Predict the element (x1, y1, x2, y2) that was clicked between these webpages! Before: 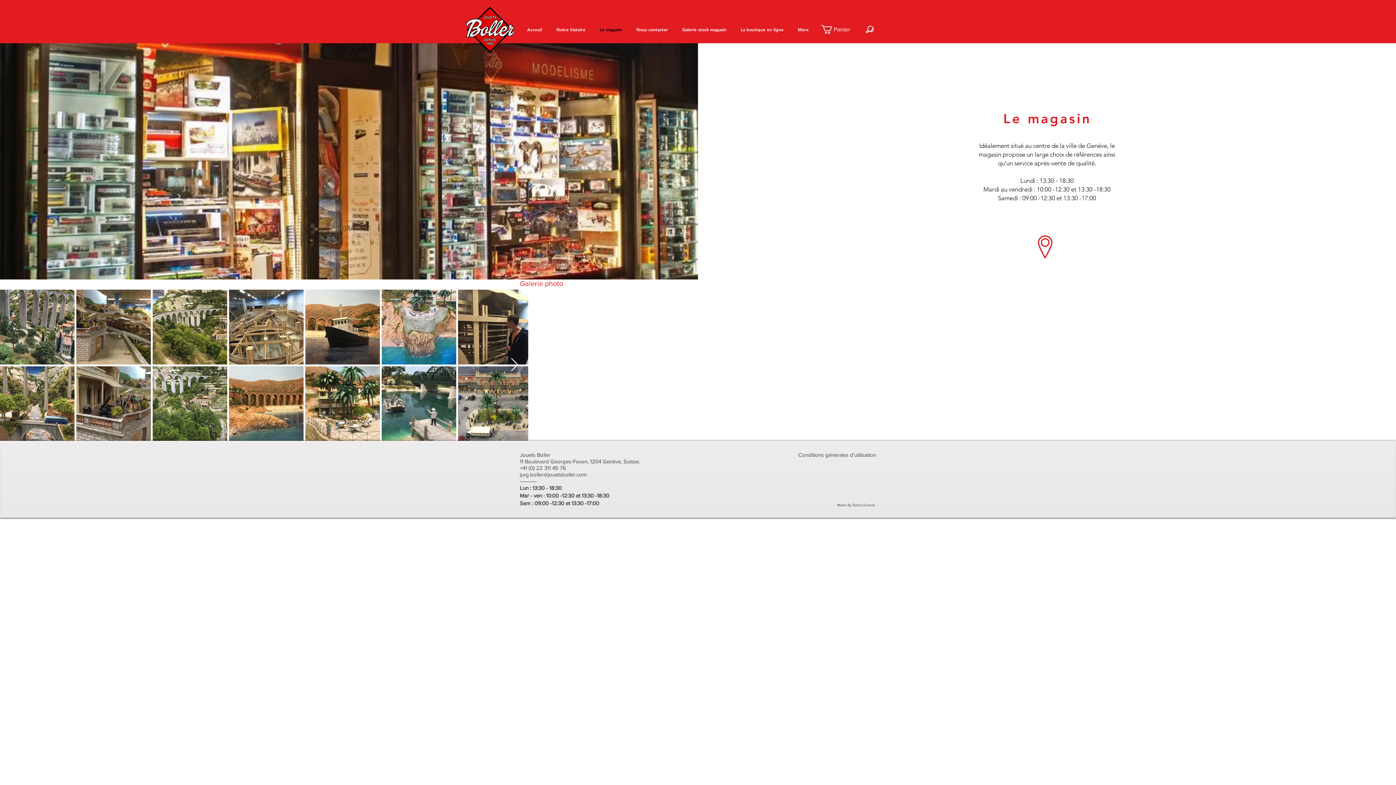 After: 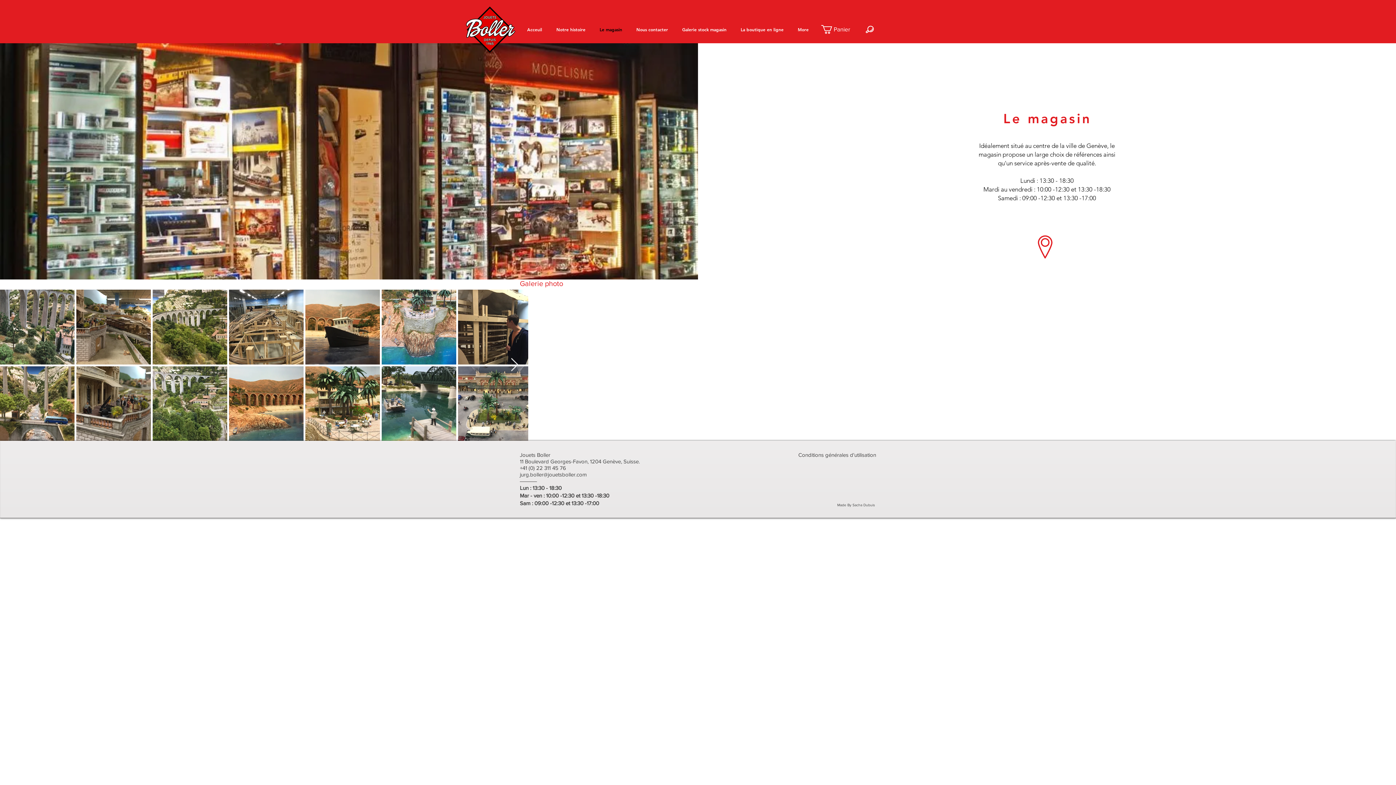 Action: label: Le magasin bbox: (592, 20, 629, 38)